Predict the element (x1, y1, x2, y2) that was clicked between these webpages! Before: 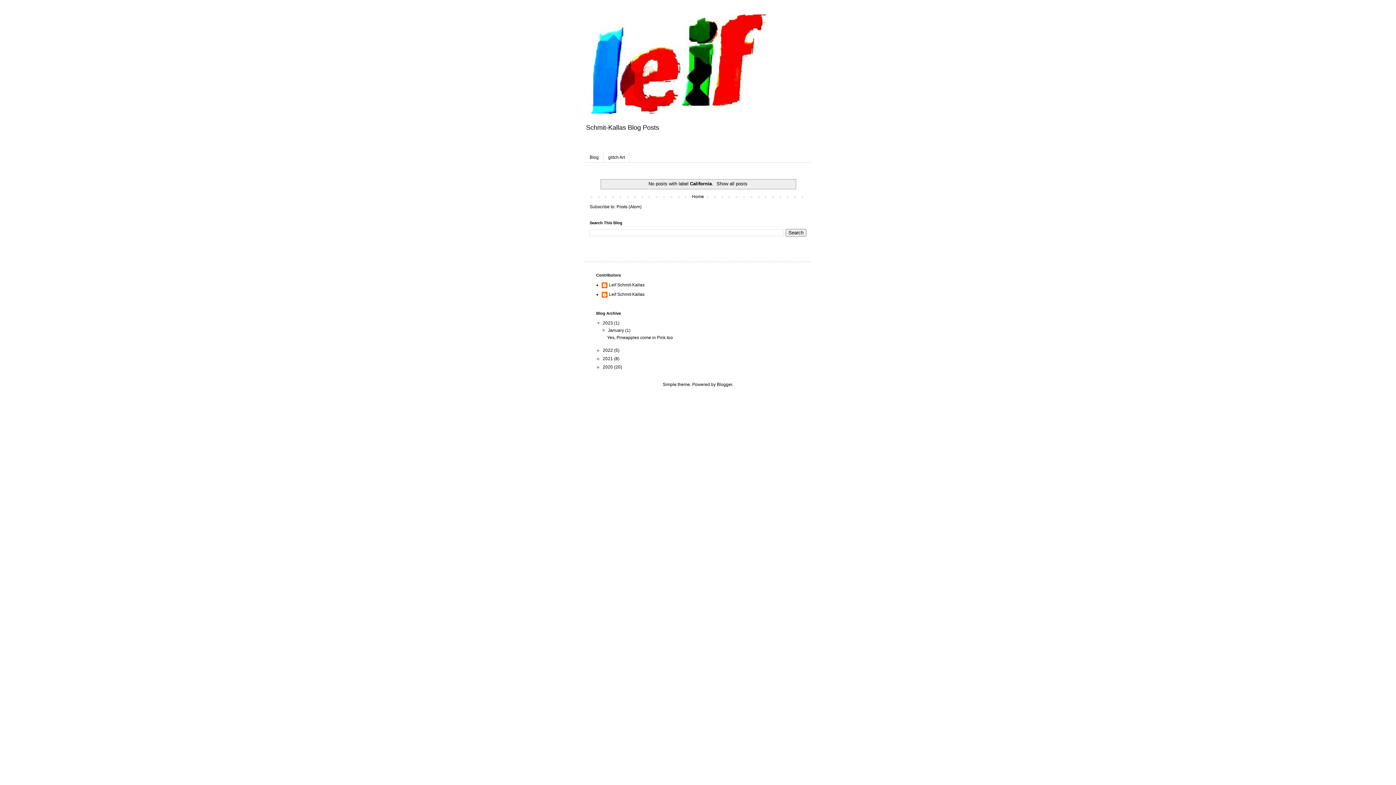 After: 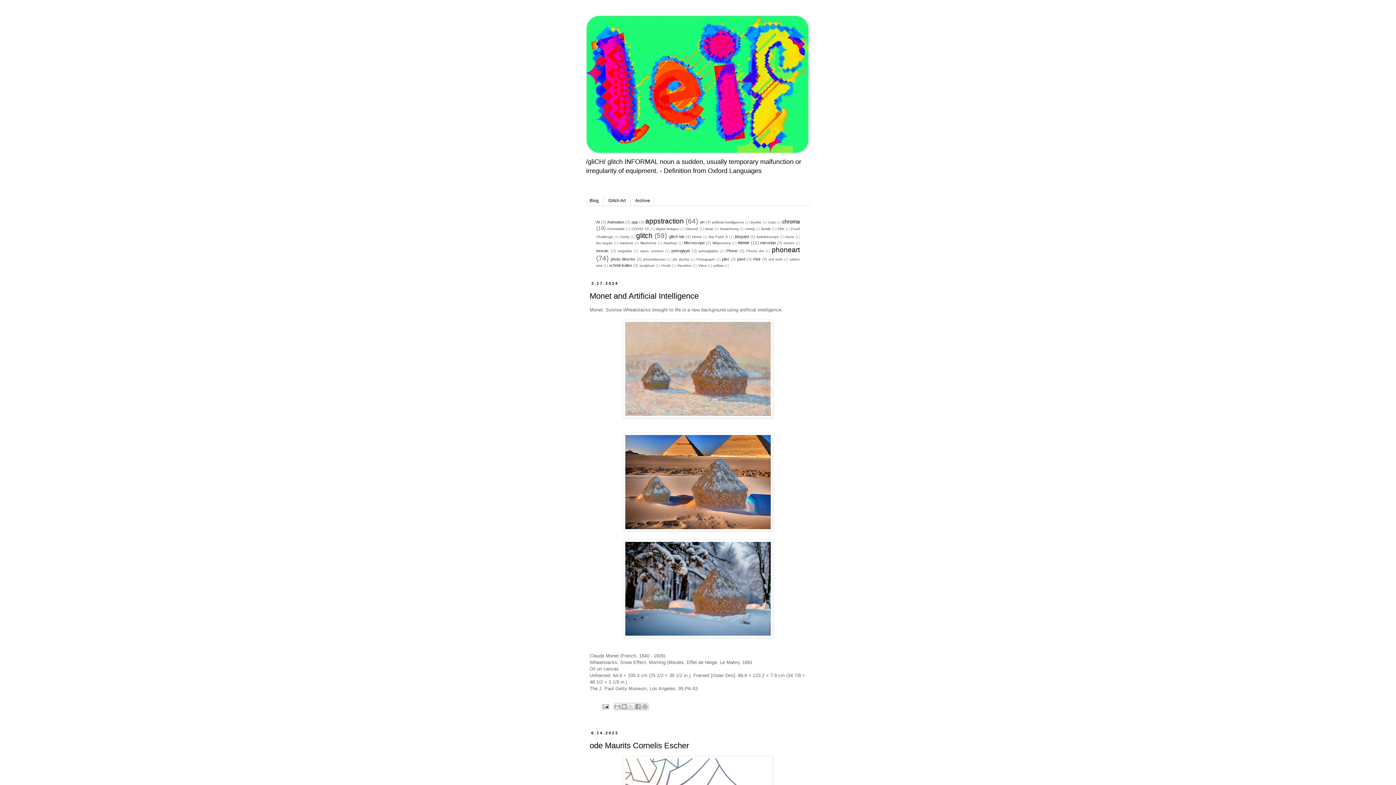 Action: bbox: (603, 152, 629, 162) label: glitch Art